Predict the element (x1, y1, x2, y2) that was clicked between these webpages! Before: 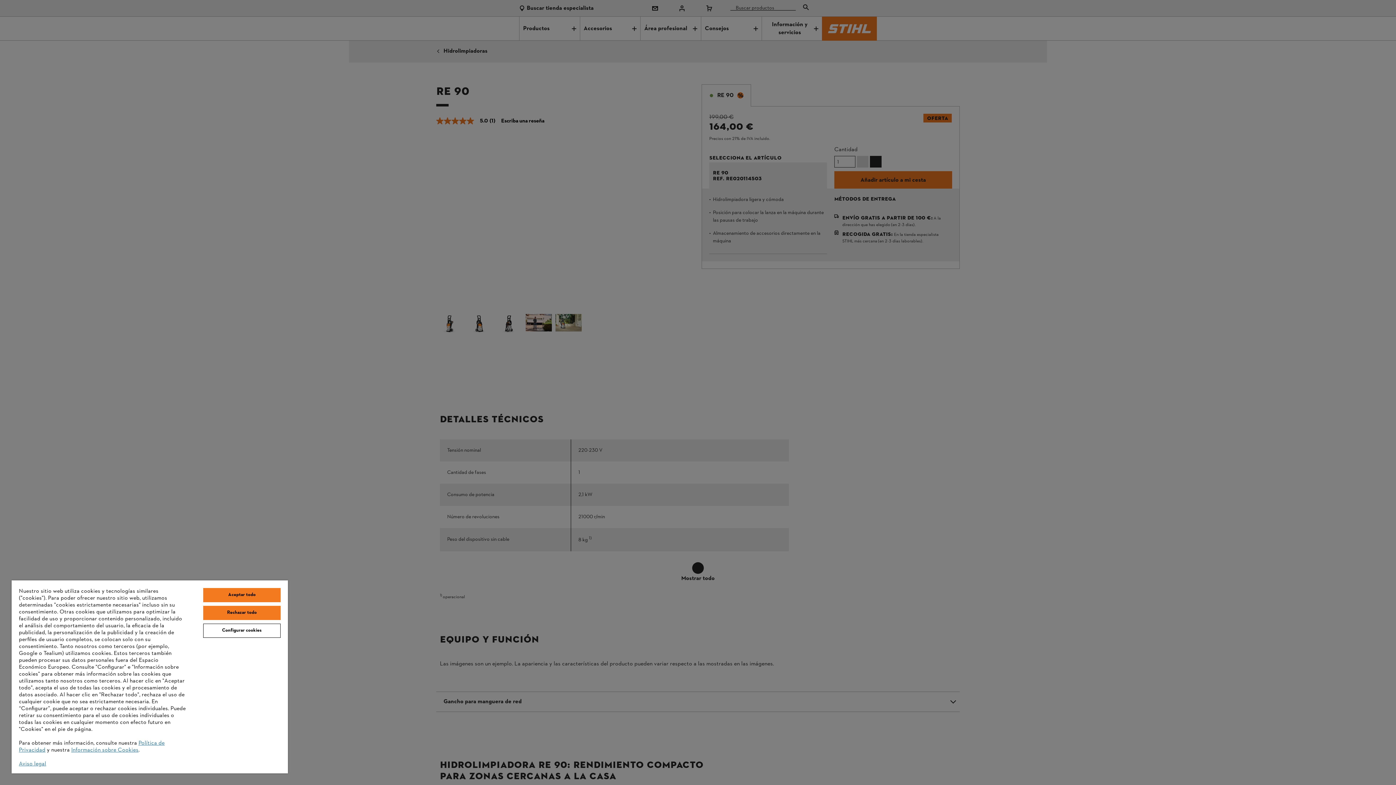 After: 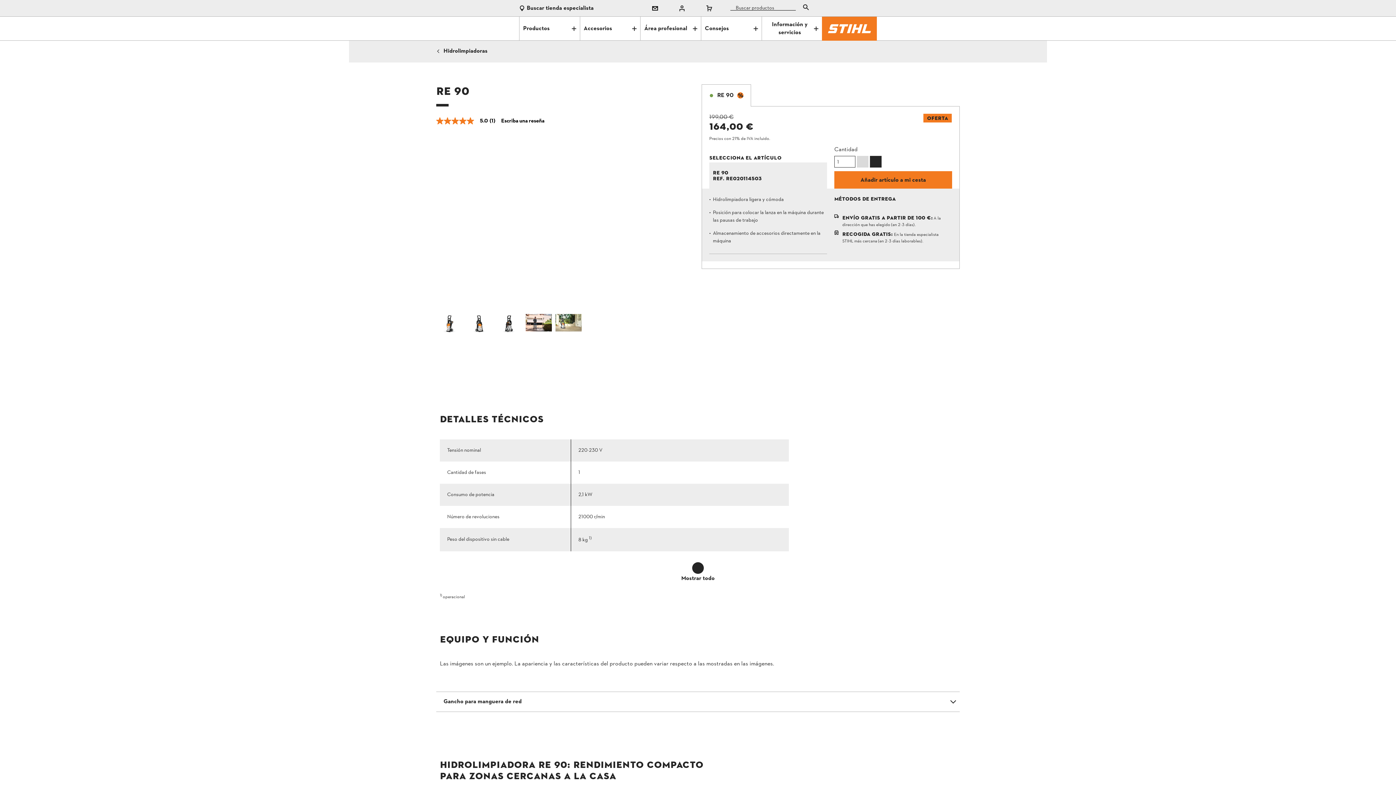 Action: bbox: (203, 606, 280, 620) label: Rechazar todo